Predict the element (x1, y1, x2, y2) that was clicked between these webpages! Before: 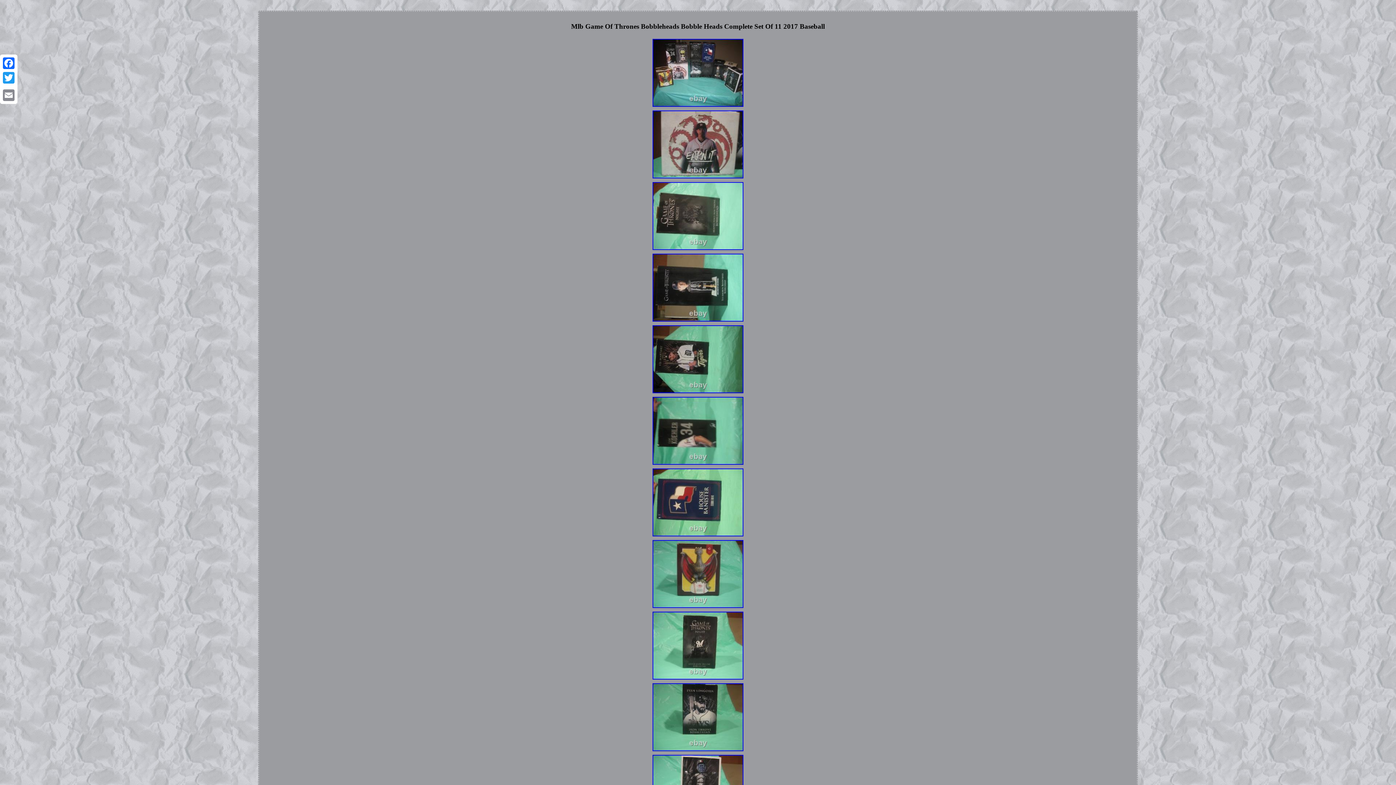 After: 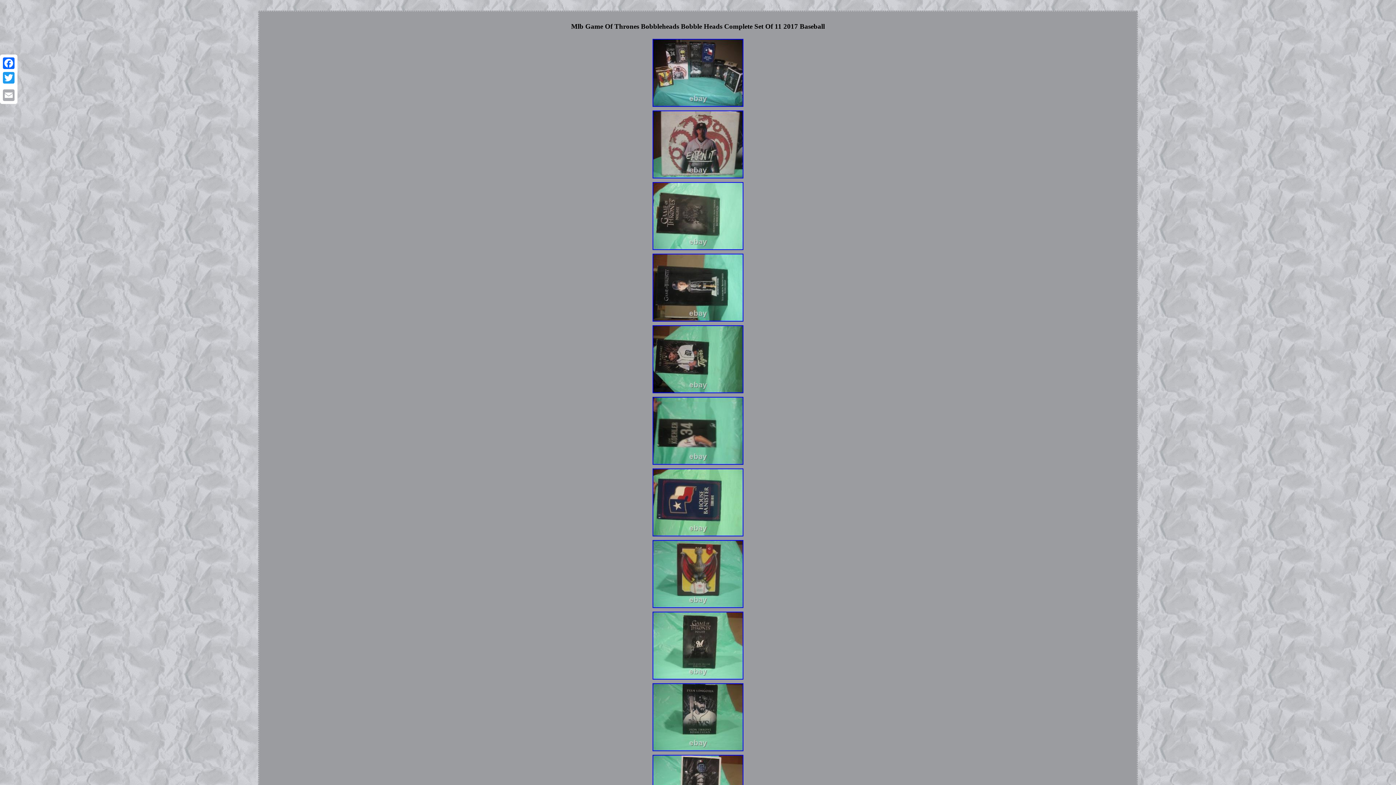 Action: label: Email bbox: (1, 88, 16, 102)